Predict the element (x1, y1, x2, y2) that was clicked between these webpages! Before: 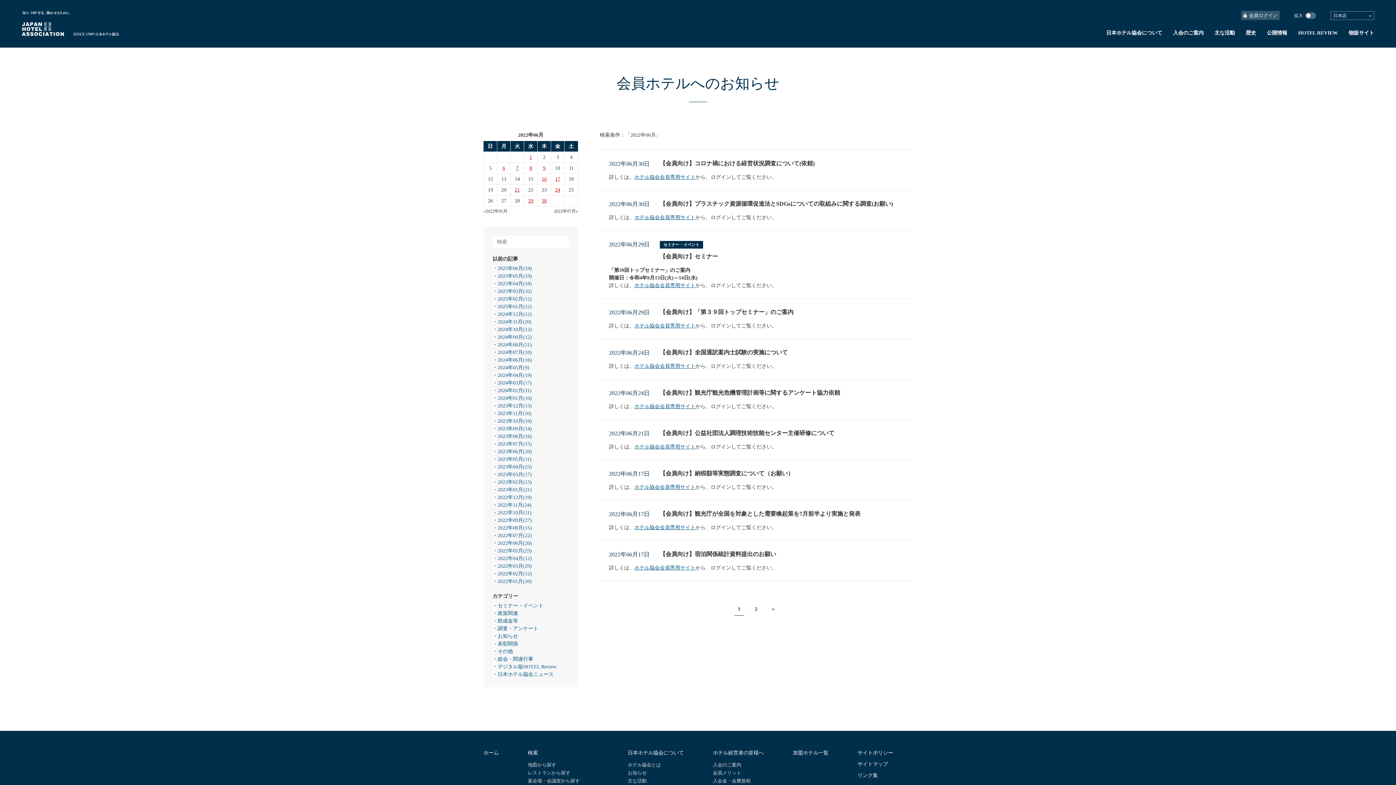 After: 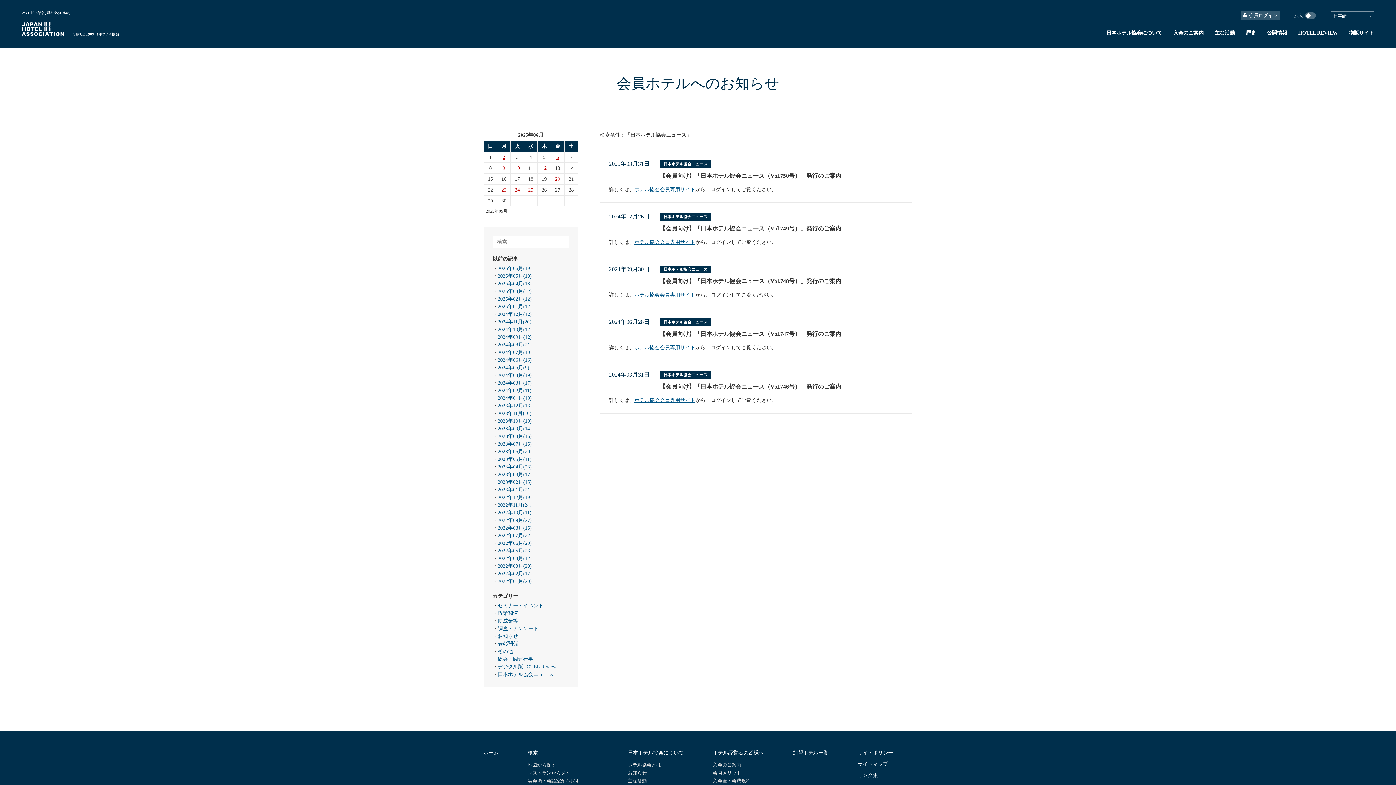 Action: label: 日本ホテル協会ニュース bbox: (497, 672, 553, 677)